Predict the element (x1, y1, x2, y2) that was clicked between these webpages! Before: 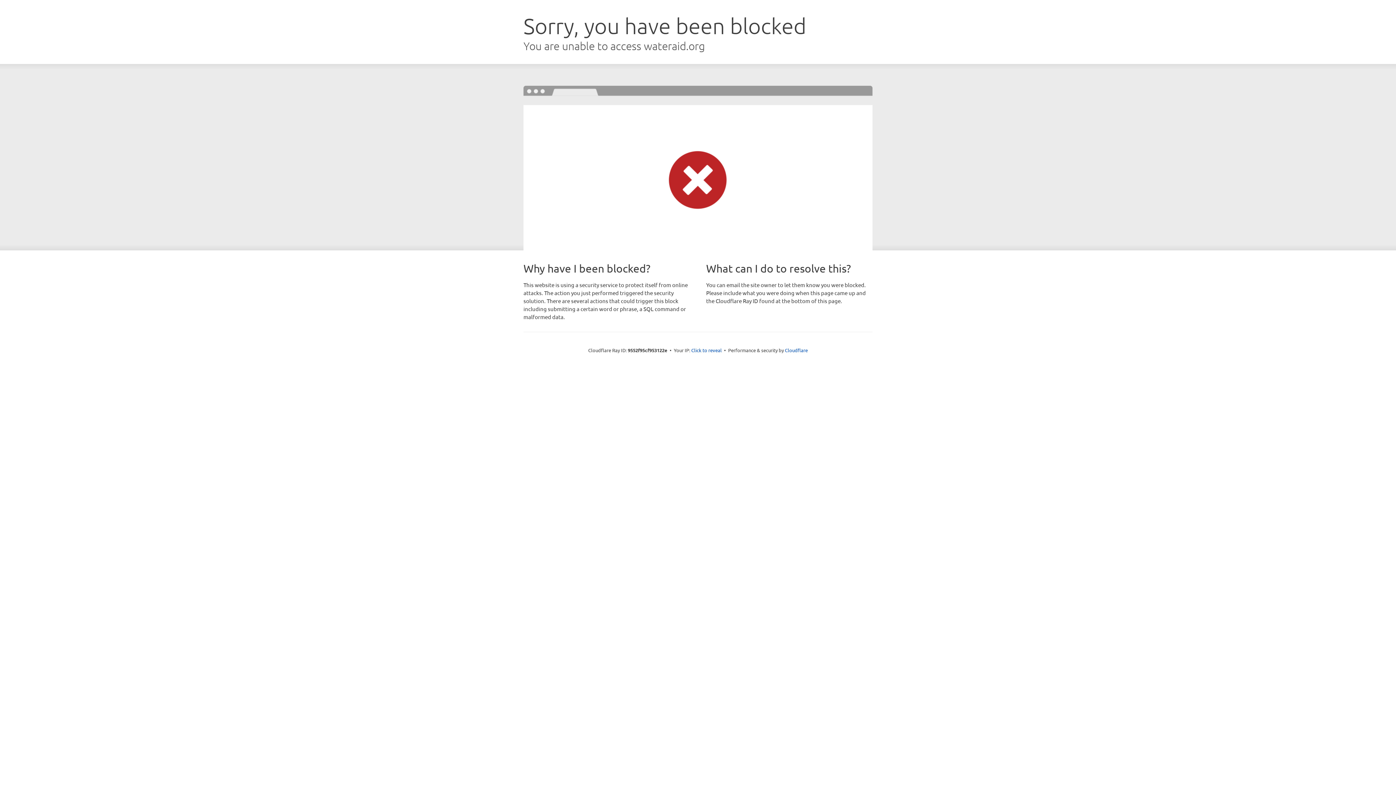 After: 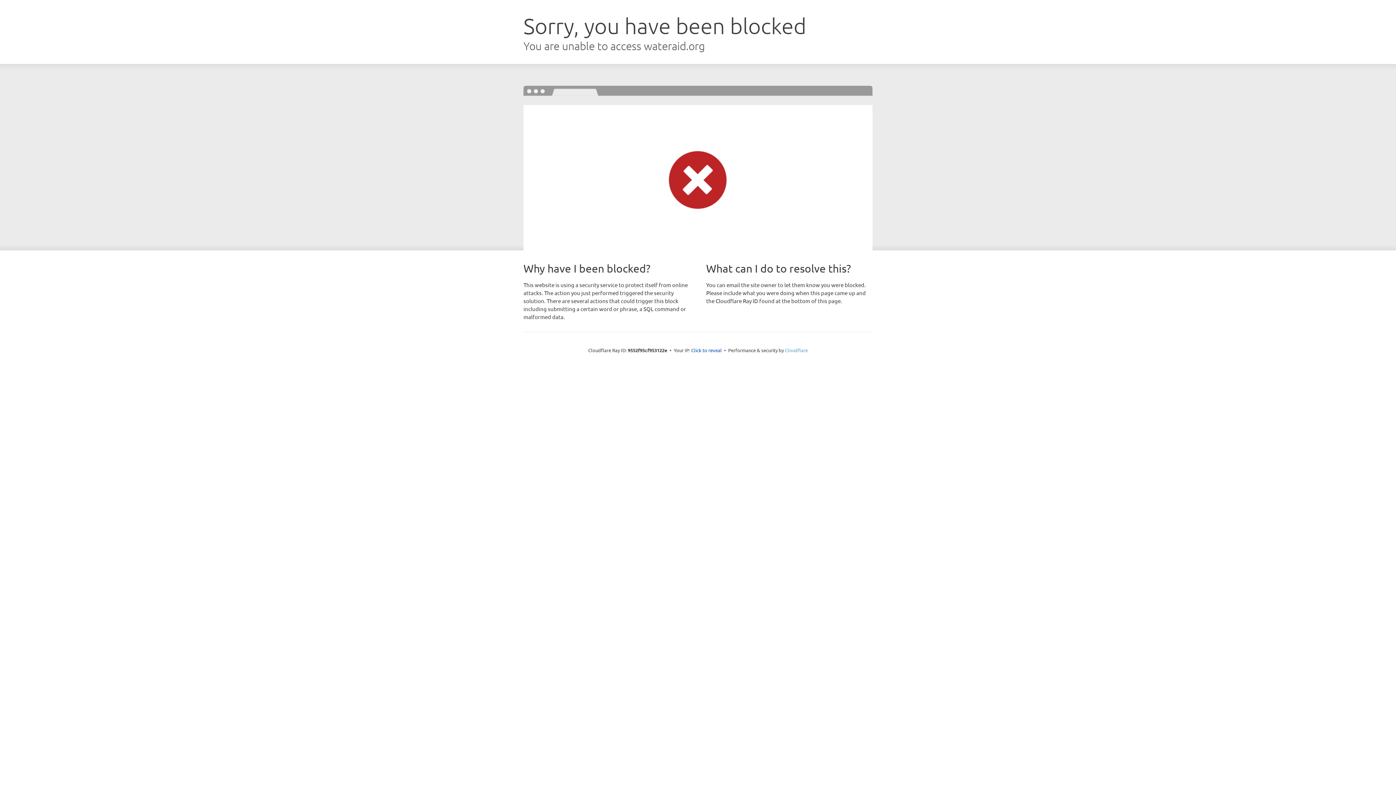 Action: bbox: (785, 347, 808, 353) label: Cloudflare